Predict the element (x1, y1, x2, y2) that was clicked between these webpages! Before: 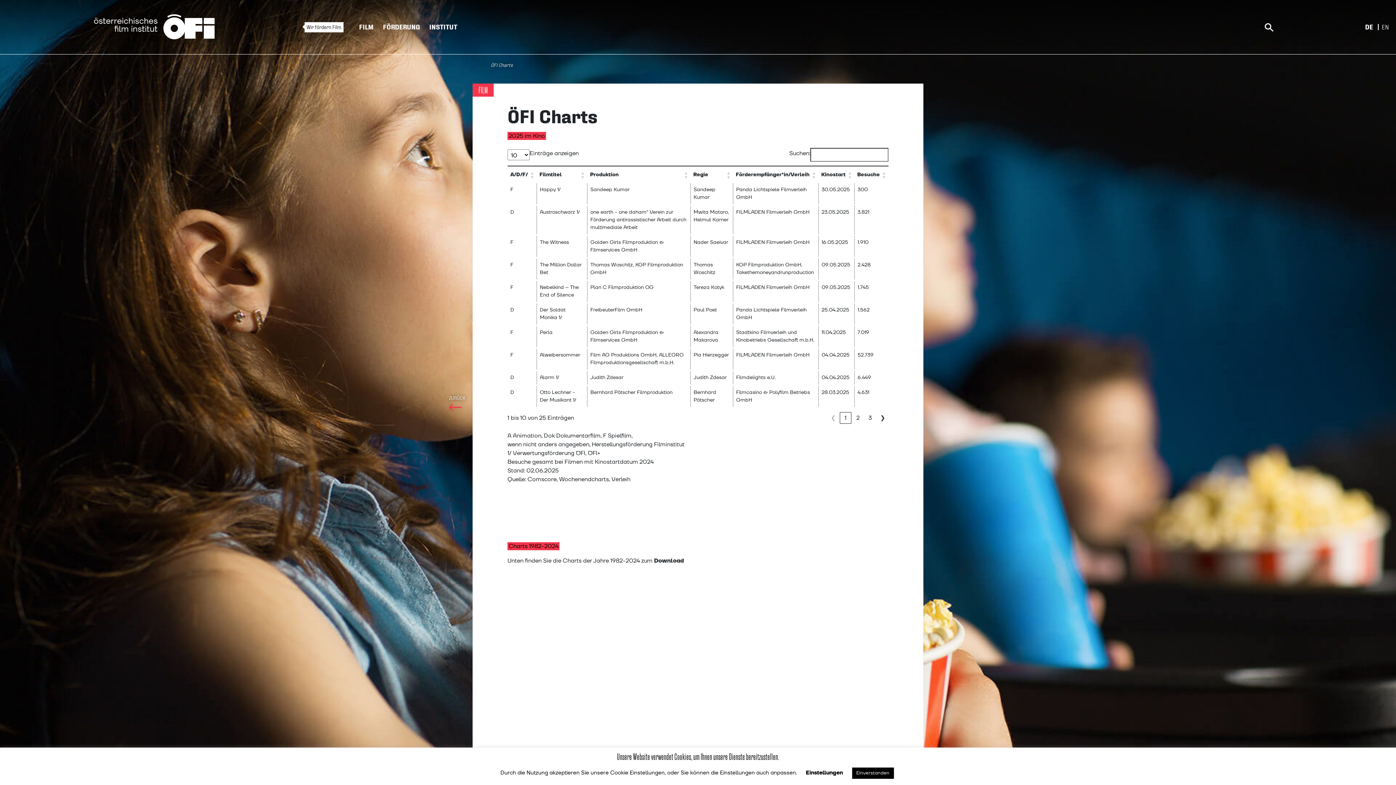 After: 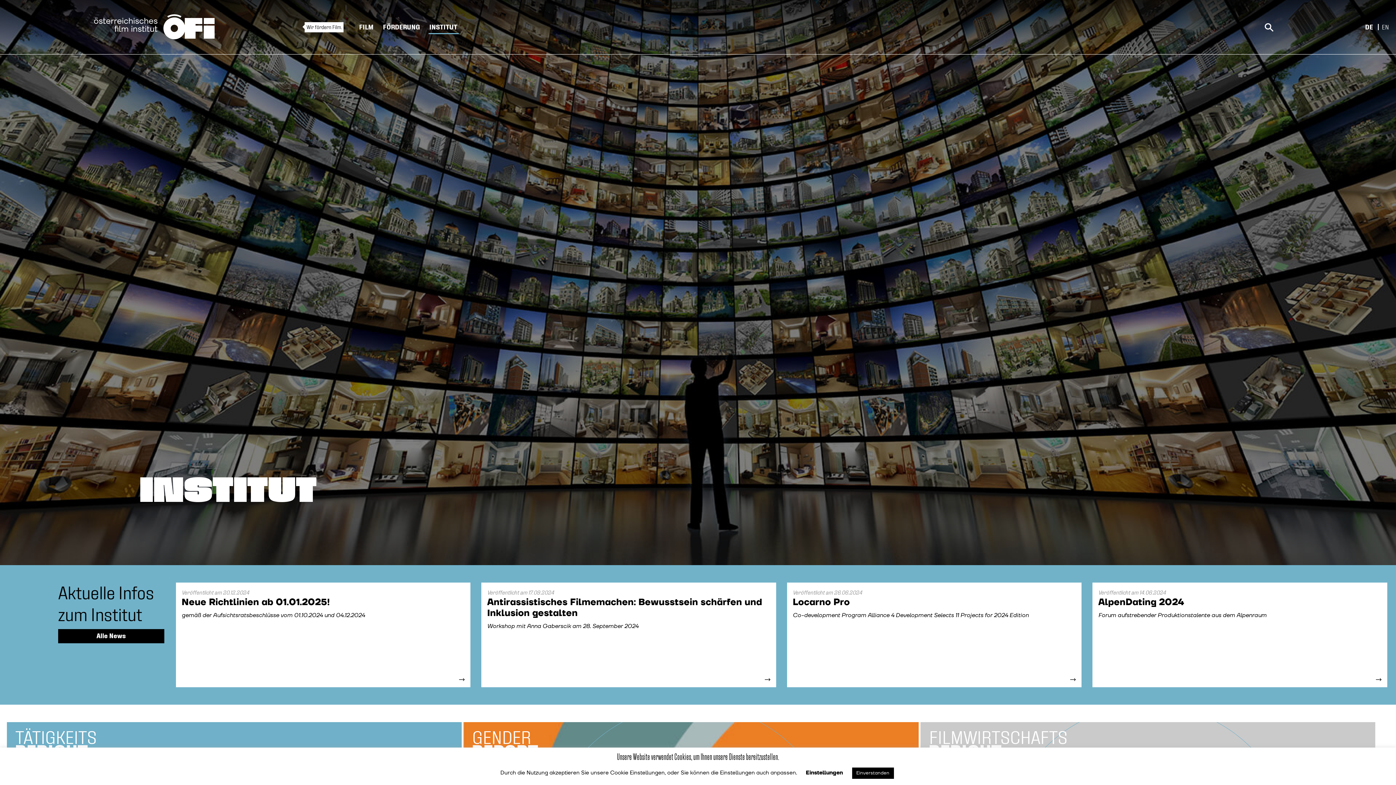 Action: bbox: (424, 0, 462, 54) label: INSTITUT